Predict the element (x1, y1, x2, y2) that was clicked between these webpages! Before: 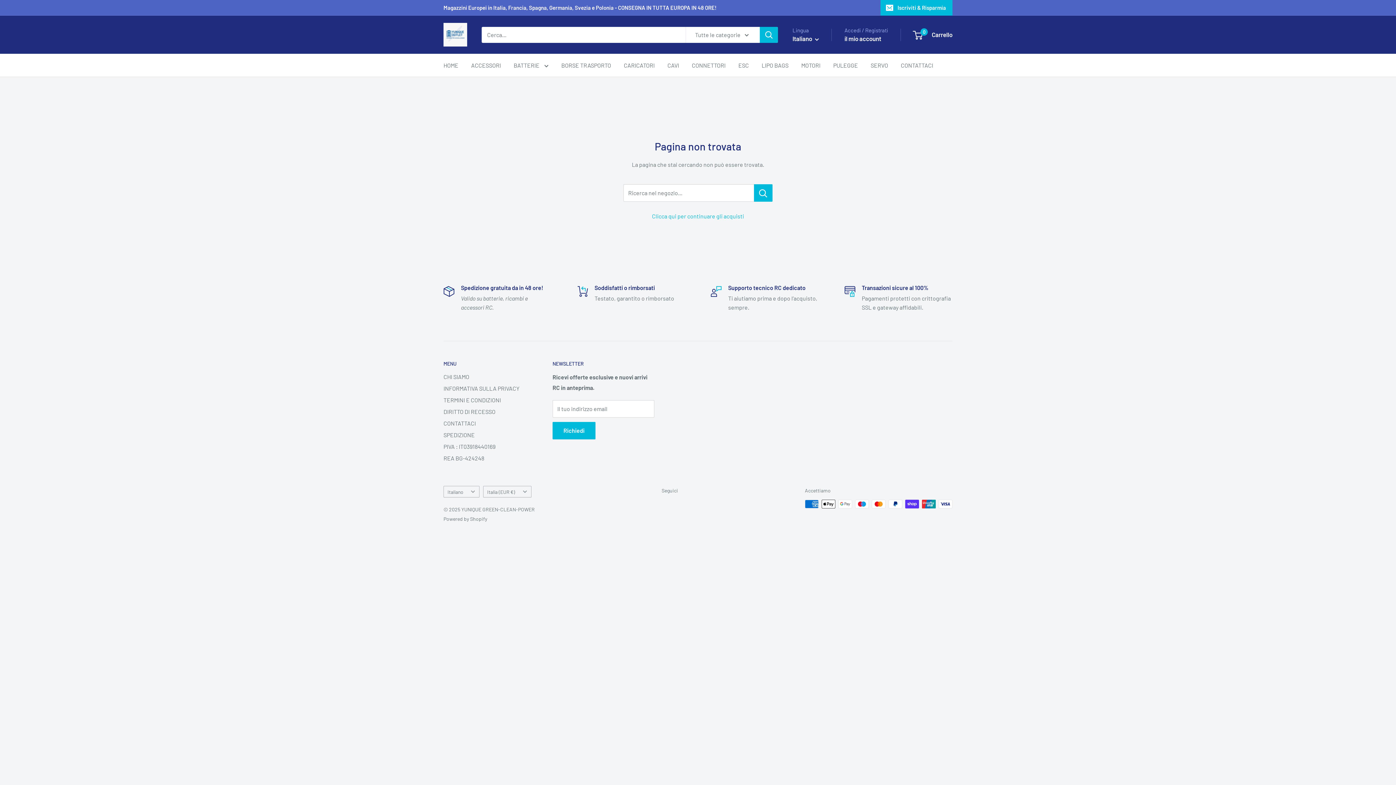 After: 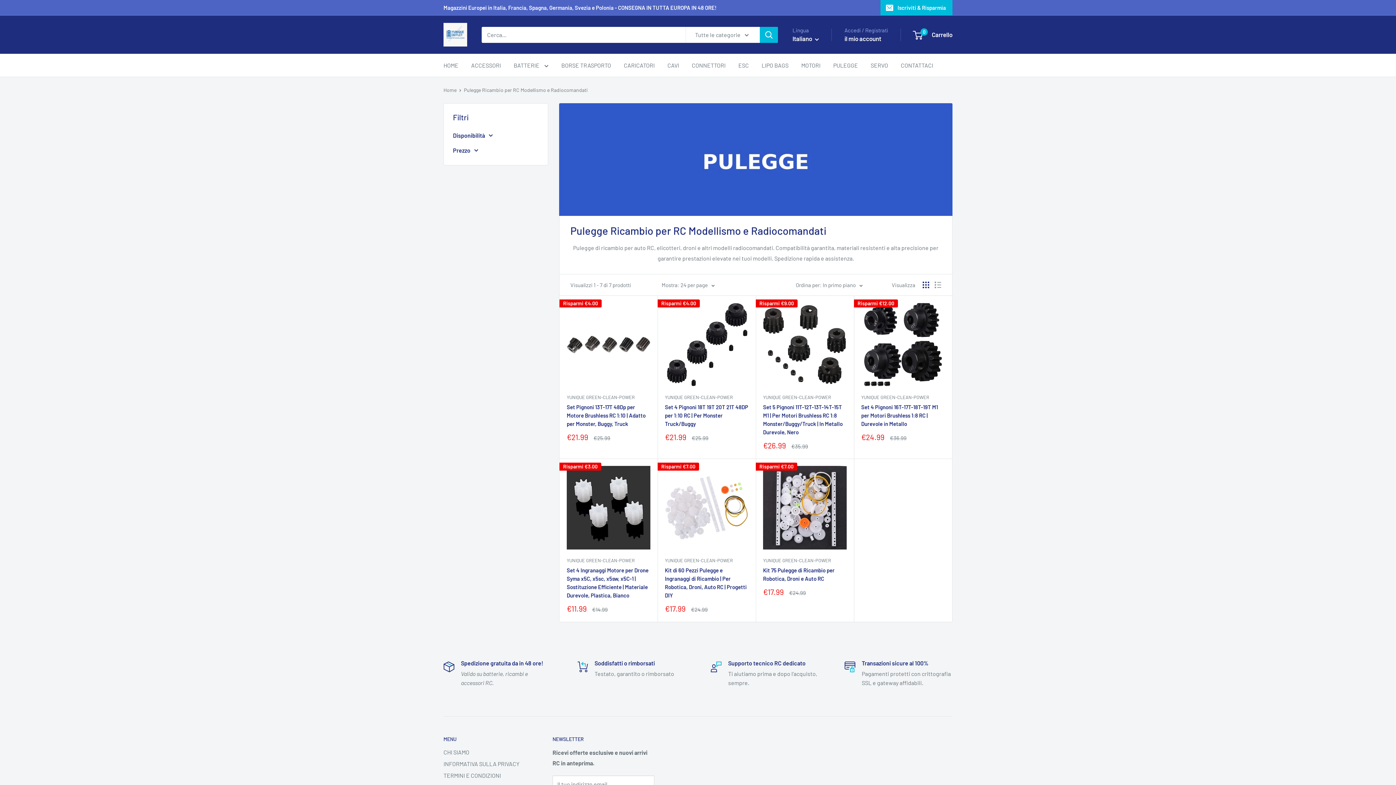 Action: bbox: (833, 60, 858, 70) label: PULEGGE